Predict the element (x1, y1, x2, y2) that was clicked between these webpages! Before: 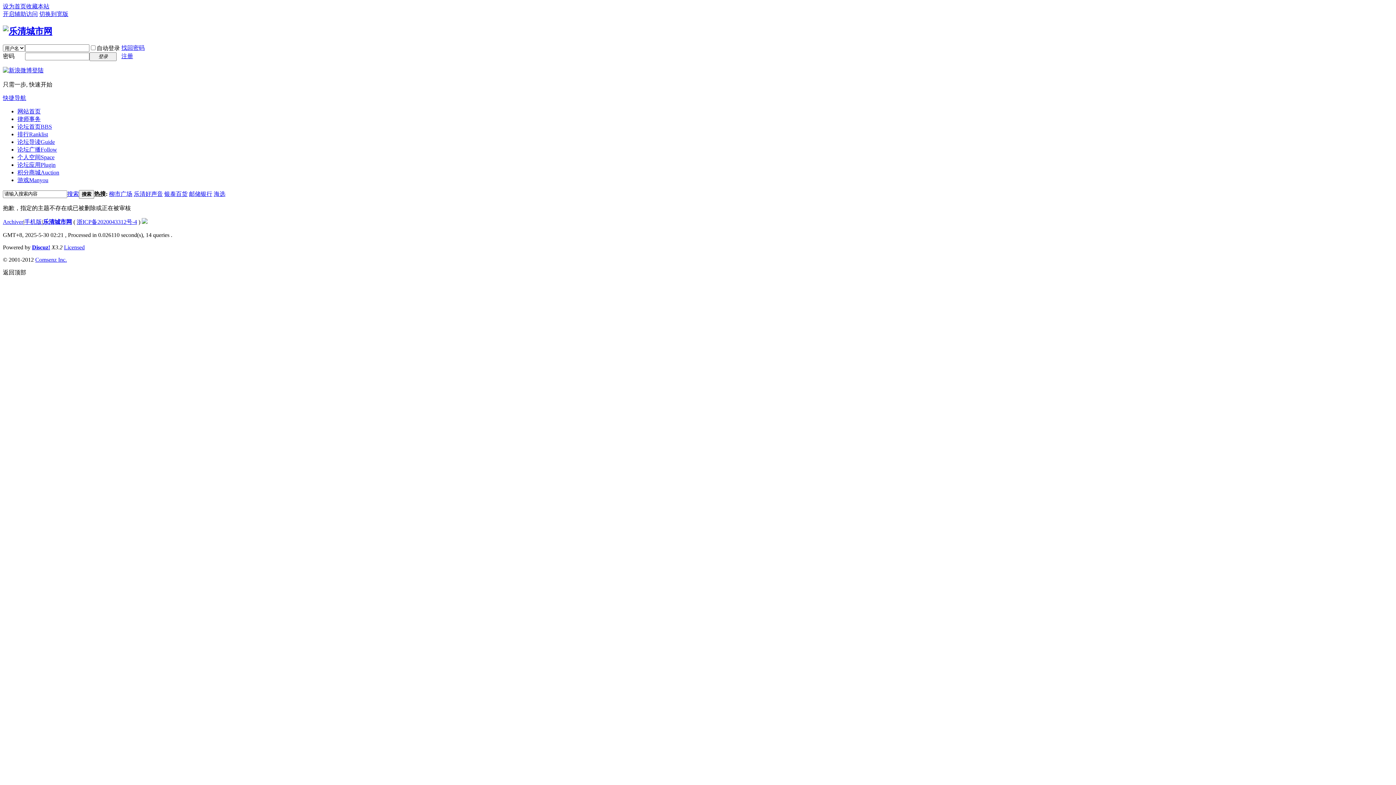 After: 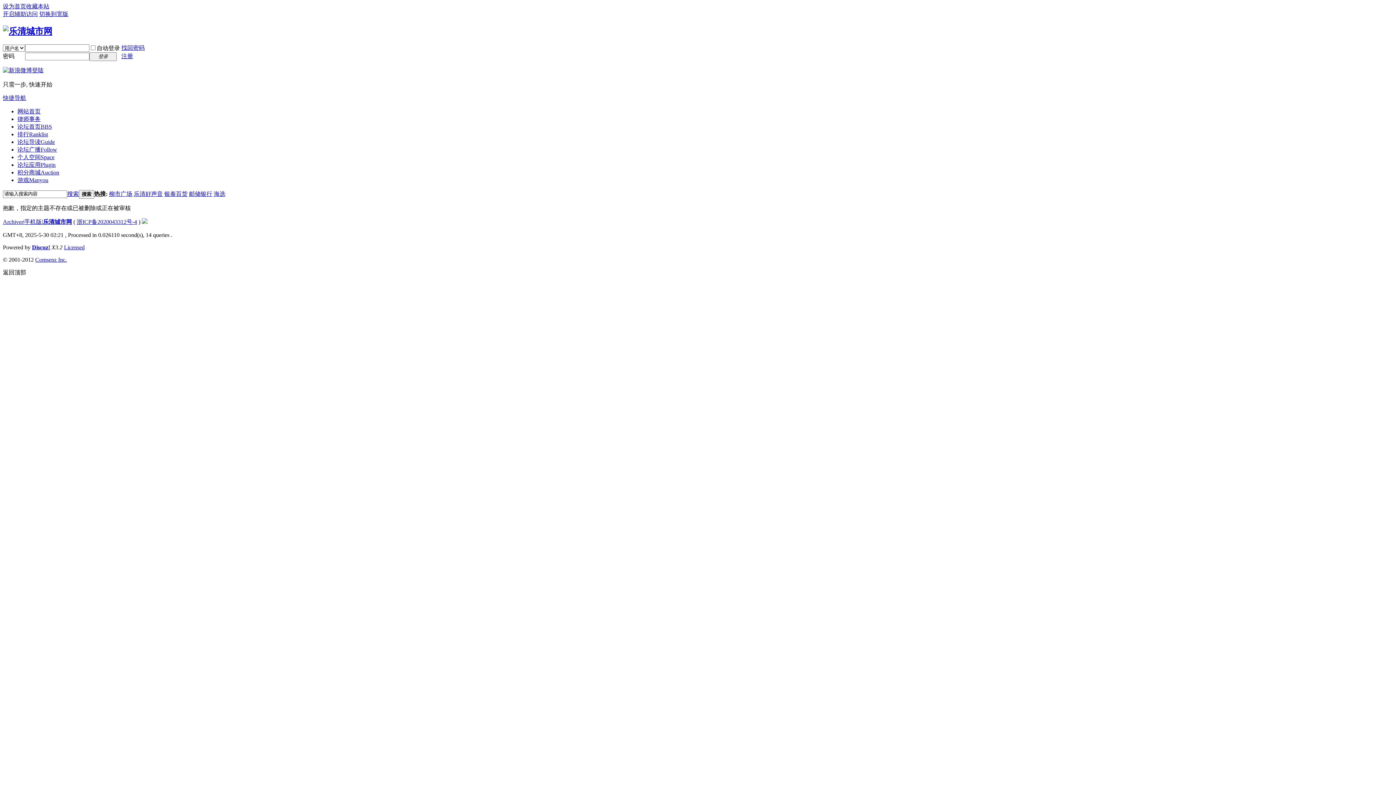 Action: label: 邮储银行 bbox: (189, 190, 212, 197)